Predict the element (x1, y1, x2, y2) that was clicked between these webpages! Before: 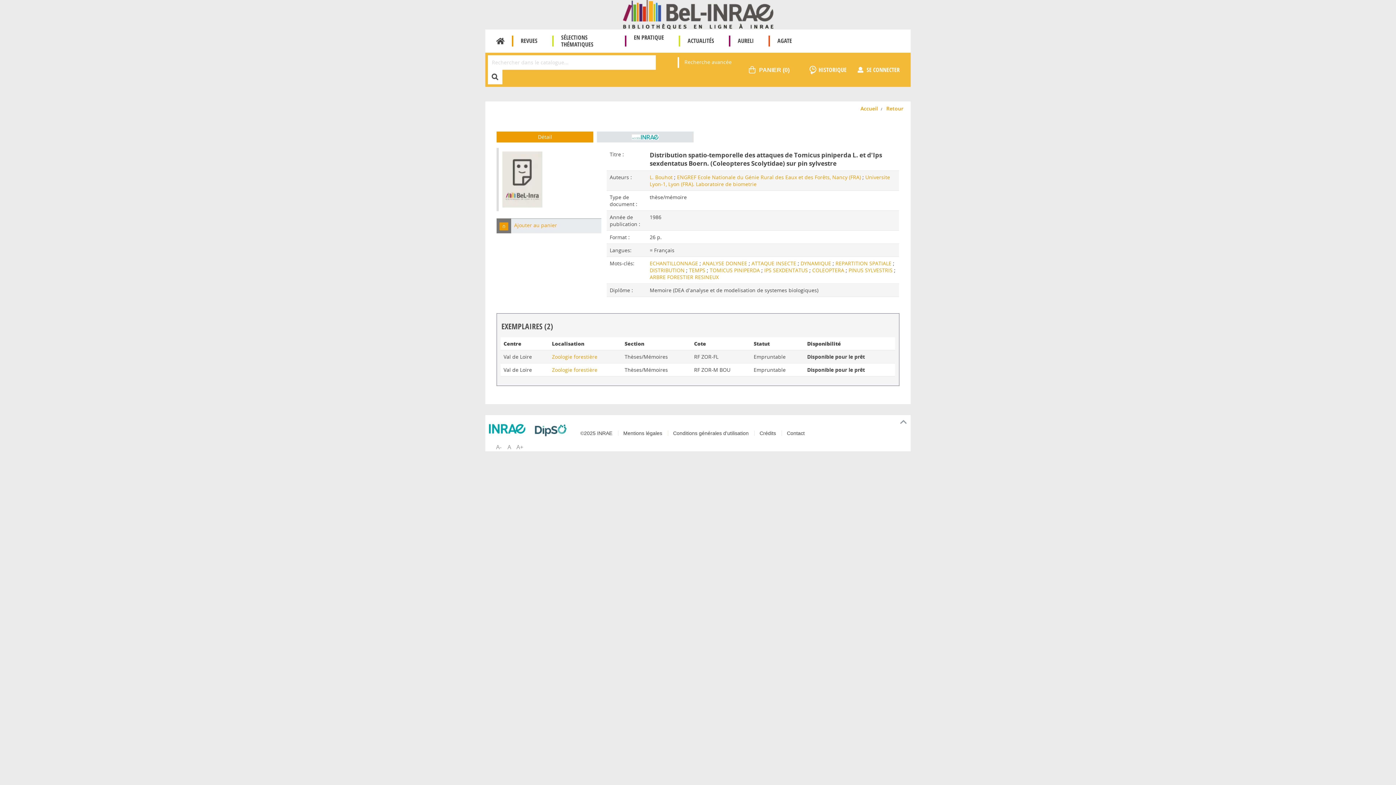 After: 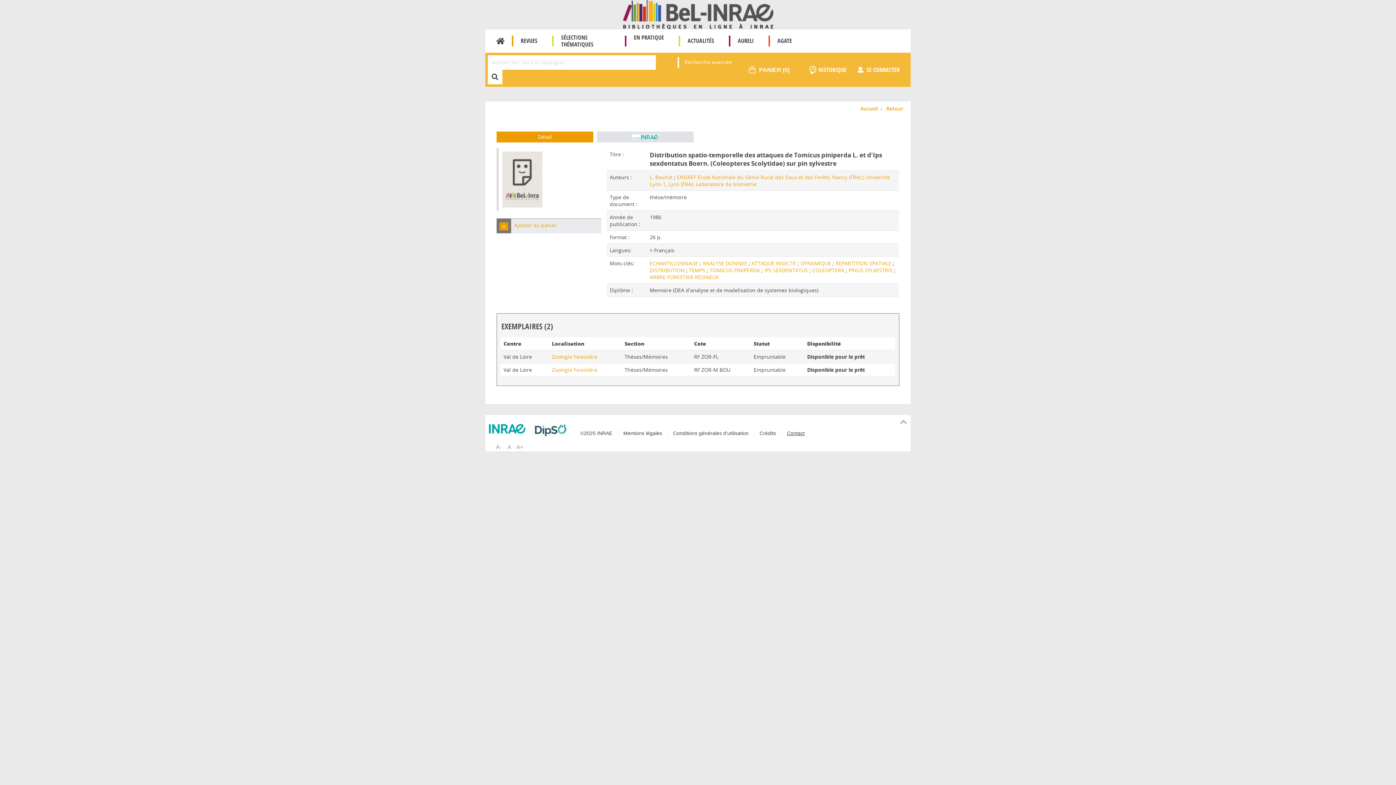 Action: label: Contact bbox: (781, 424, 810, 442)